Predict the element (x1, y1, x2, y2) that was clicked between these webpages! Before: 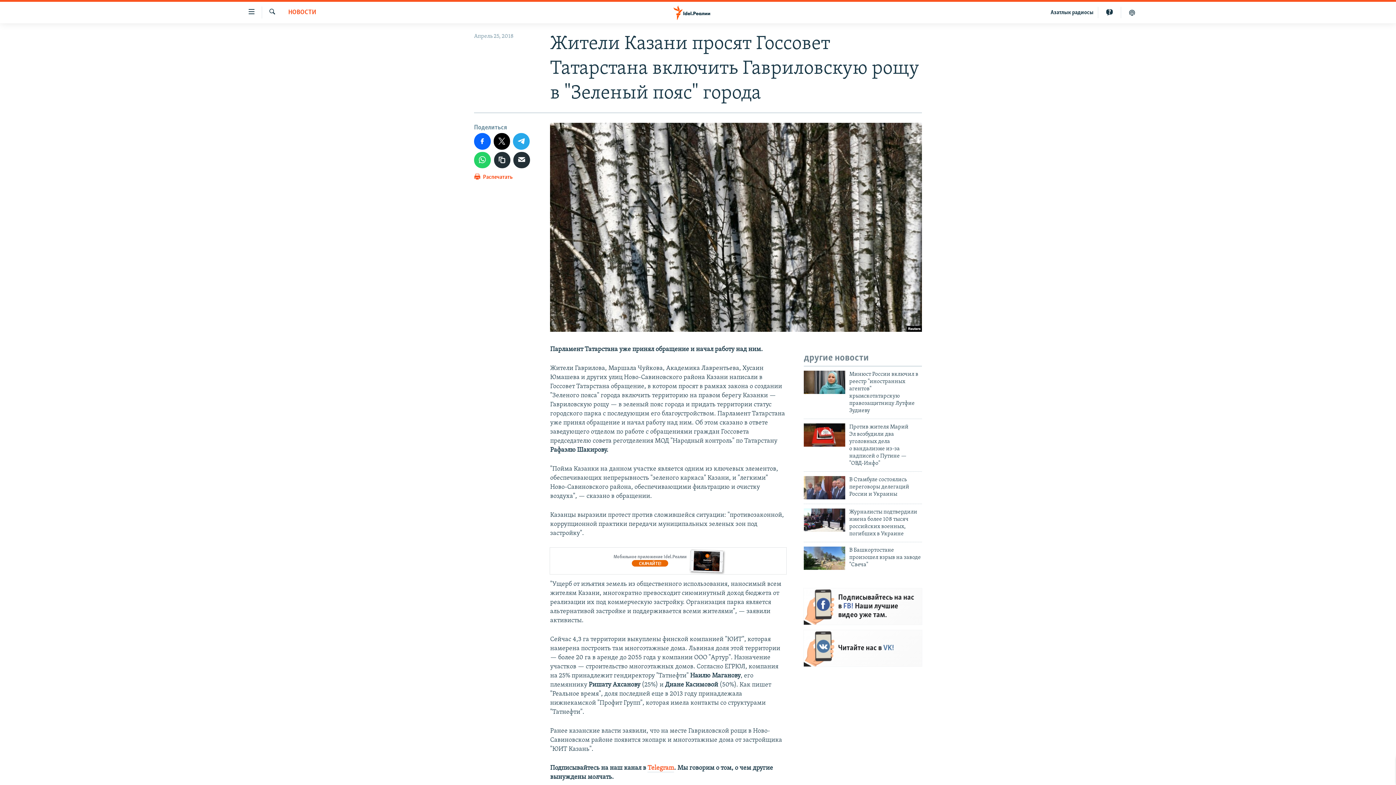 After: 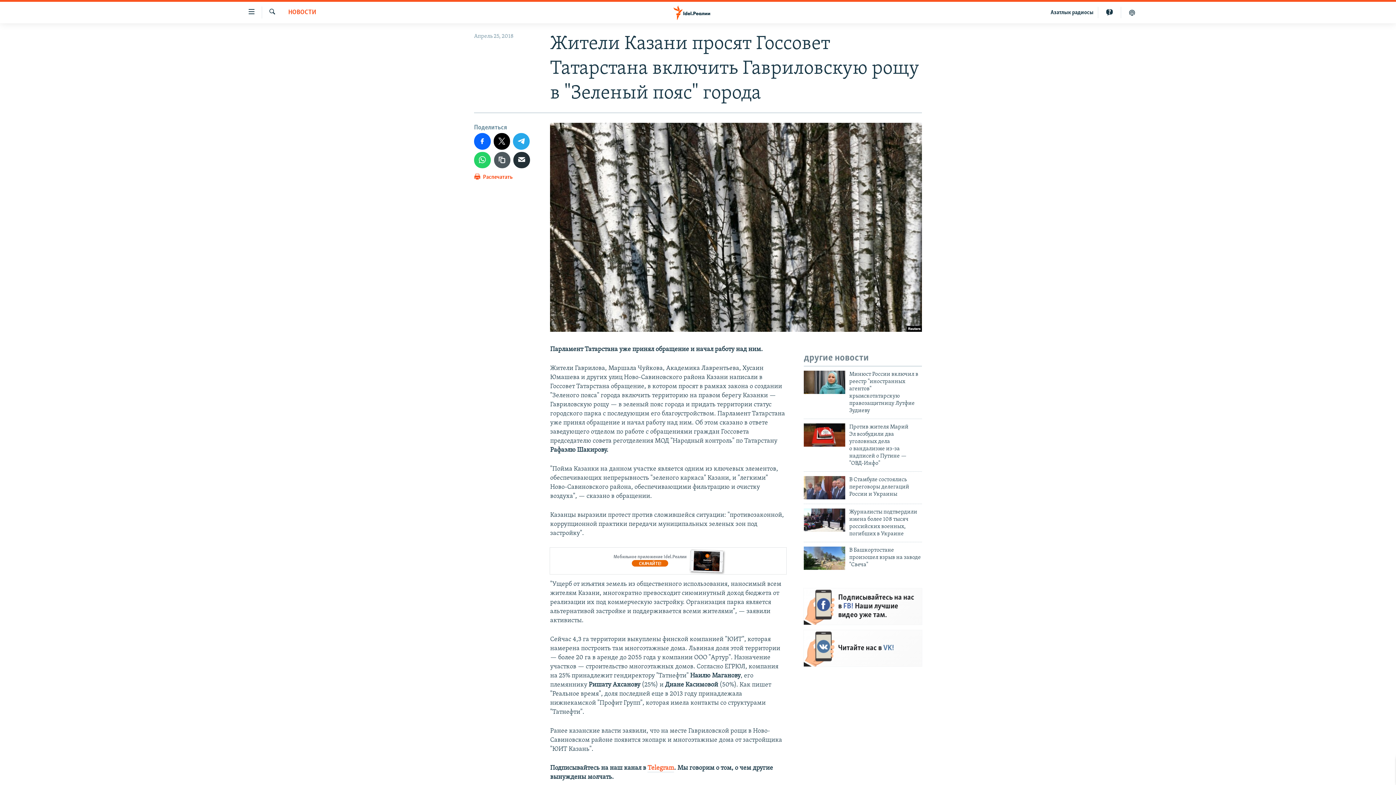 Action: bbox: (494, 151, 510, 168)